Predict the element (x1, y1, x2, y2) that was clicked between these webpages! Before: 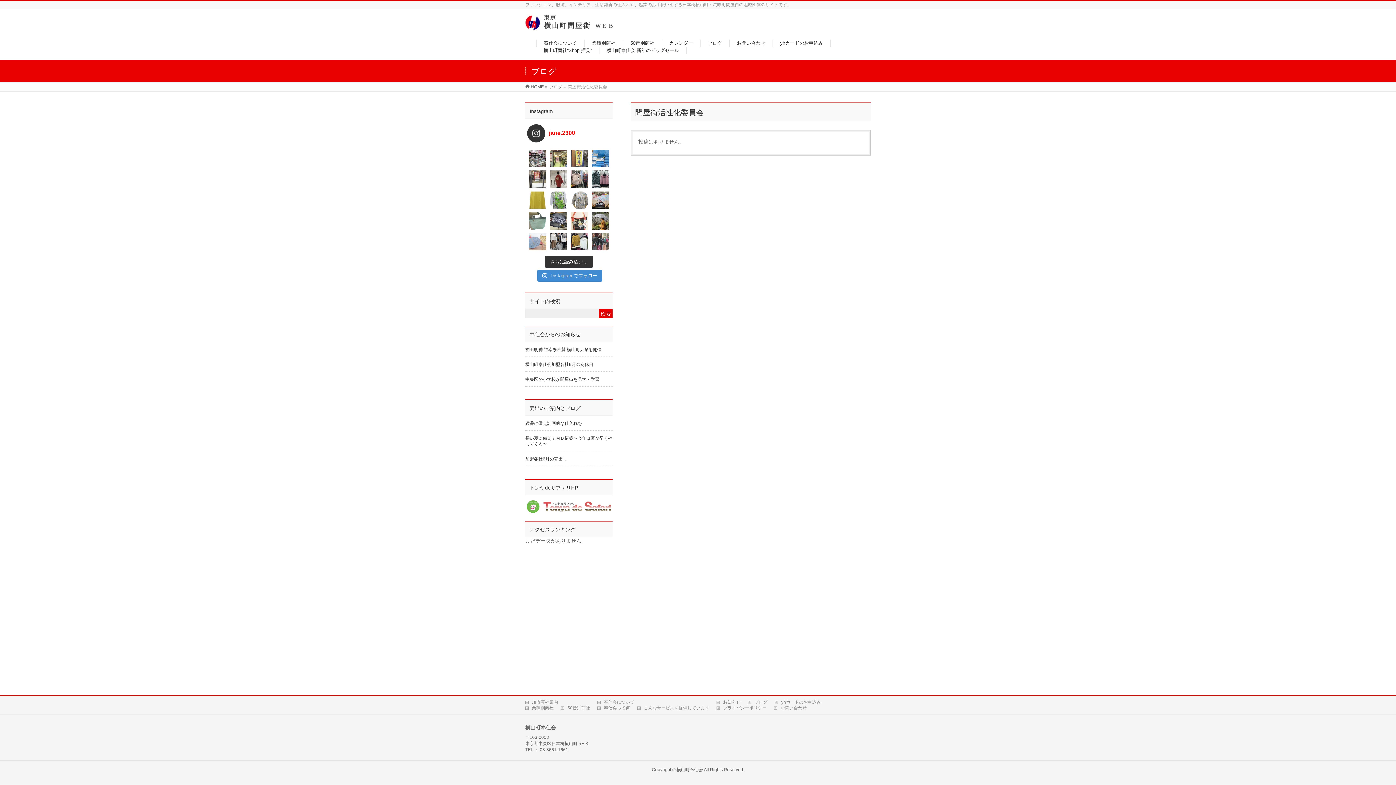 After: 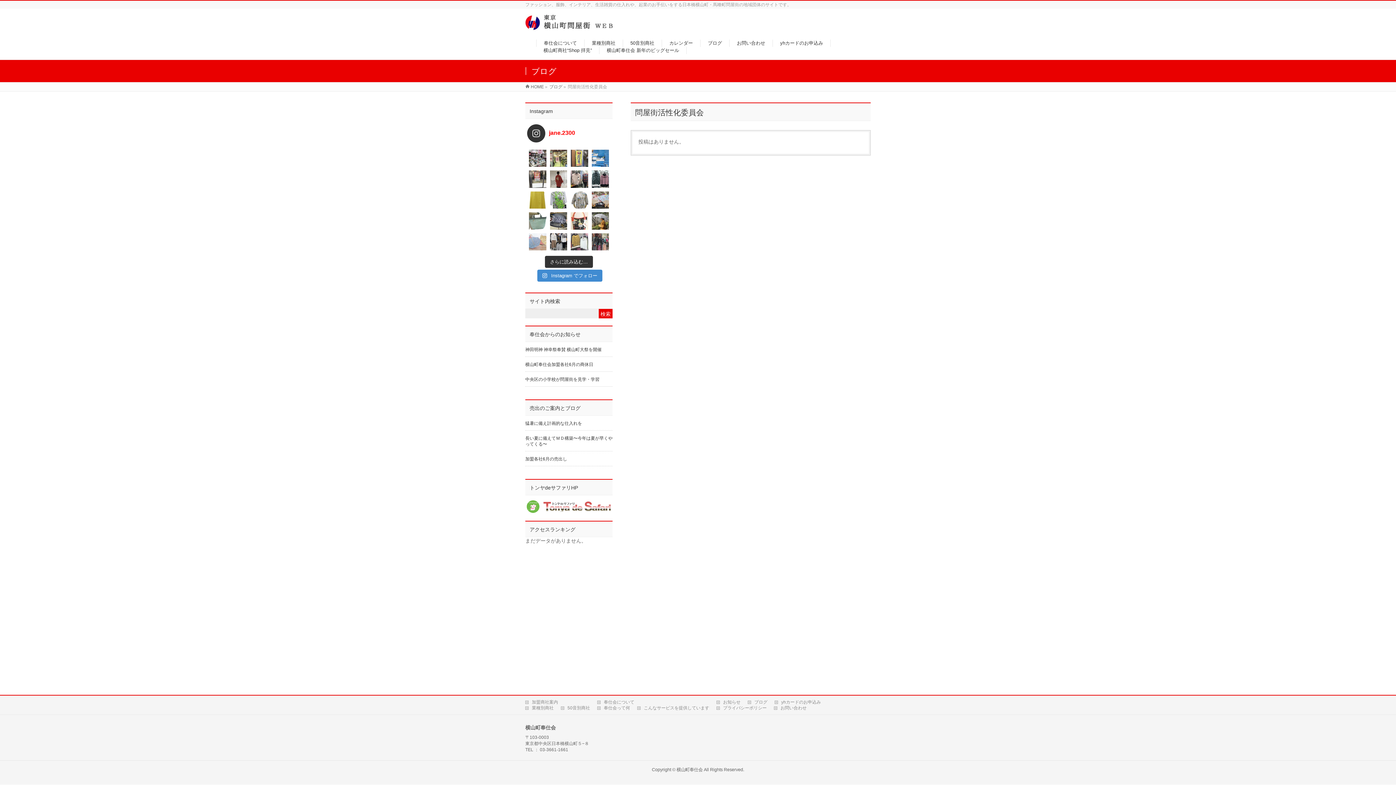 Action: bbox: (570, 233, 588, 250)